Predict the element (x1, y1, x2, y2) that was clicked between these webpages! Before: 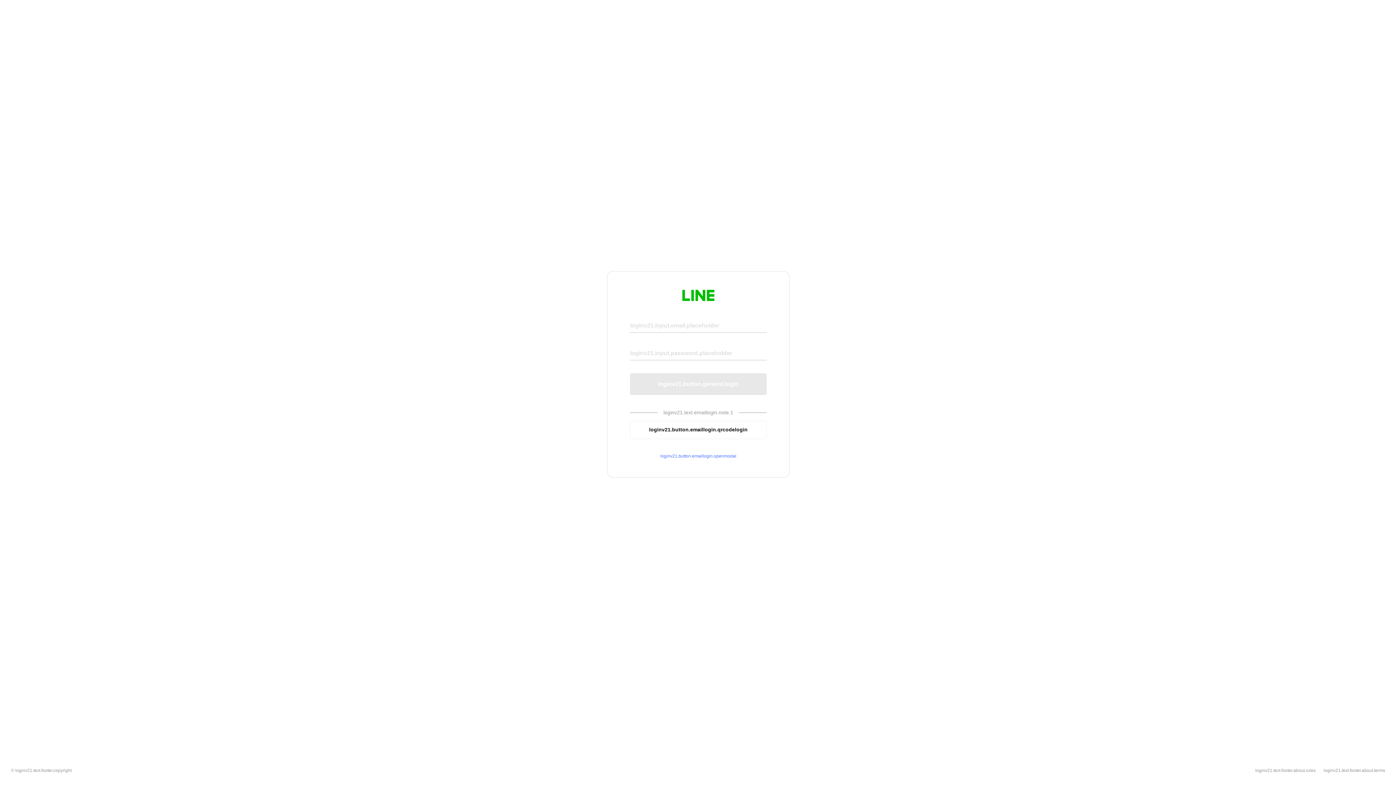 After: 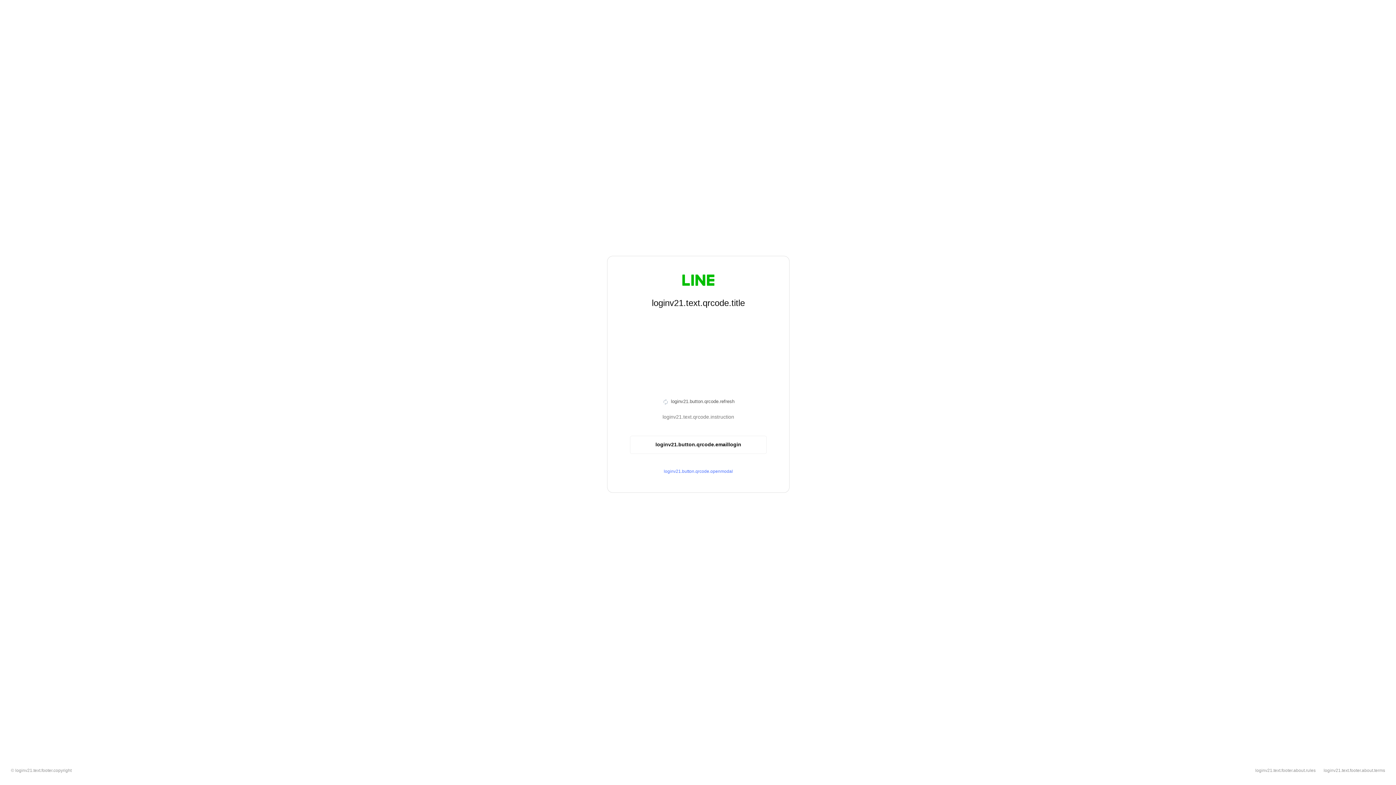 Action: label: loginv21.button.emaillogin.qrcodelogin bbox: (630, 420, 766, 439)